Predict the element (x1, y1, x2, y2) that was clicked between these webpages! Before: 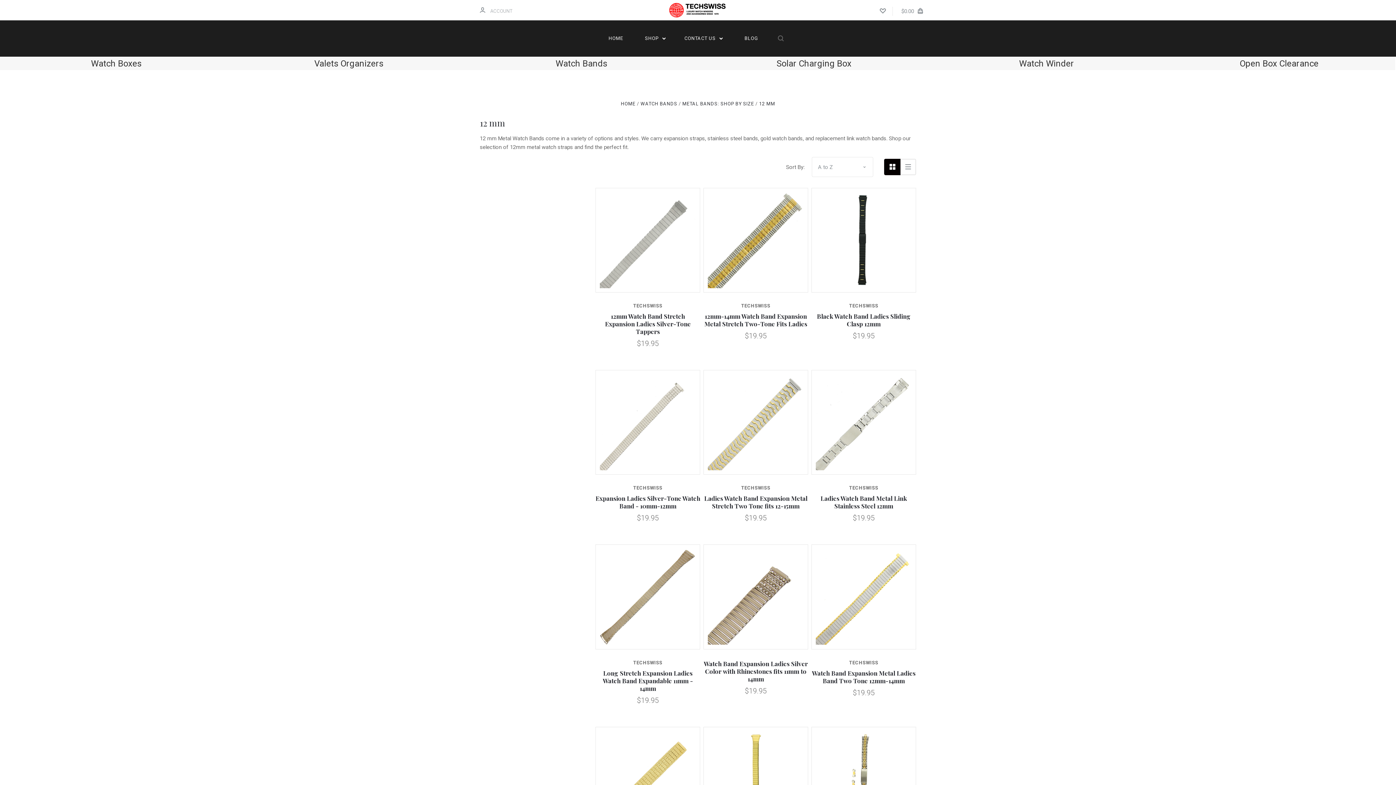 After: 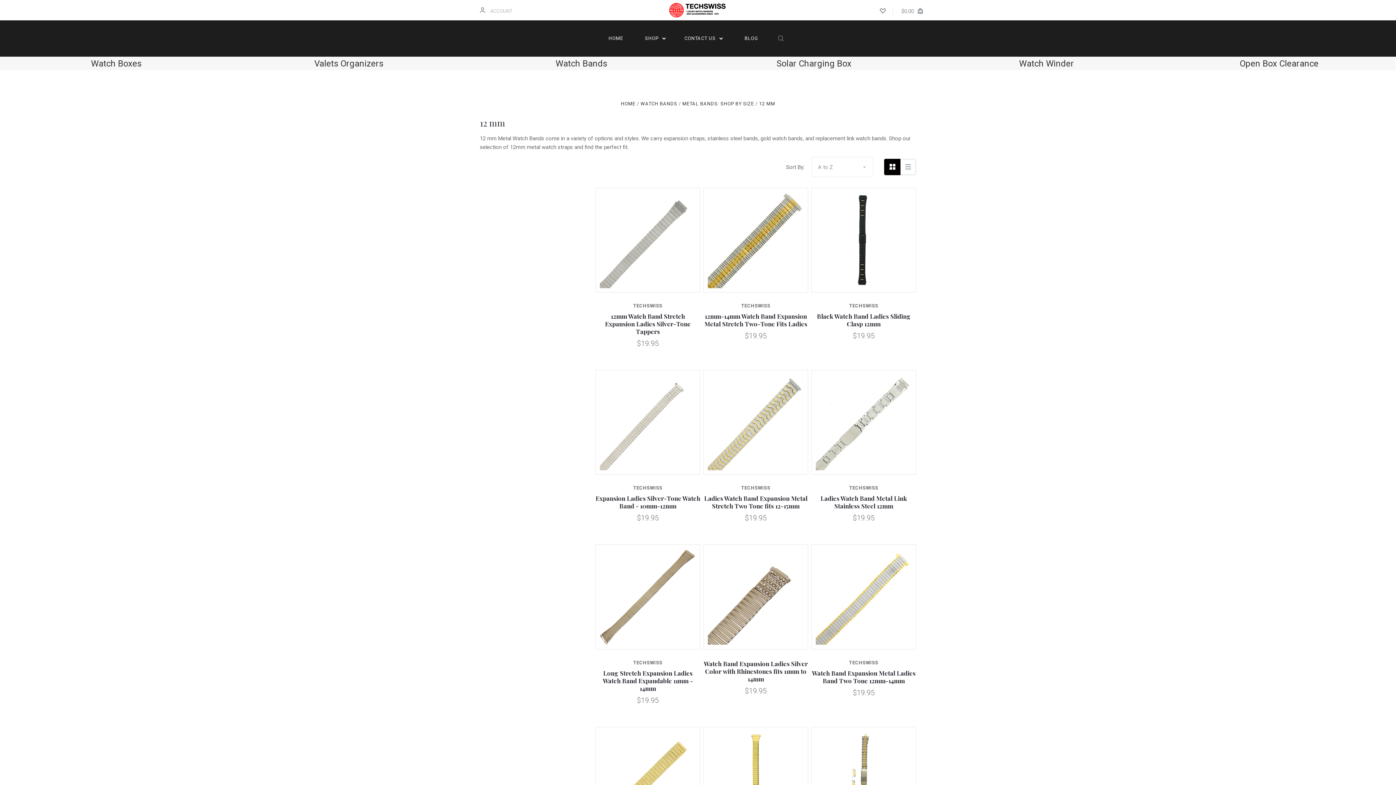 Action: label: 12 MM bbox: (759, 101, 775, 106)